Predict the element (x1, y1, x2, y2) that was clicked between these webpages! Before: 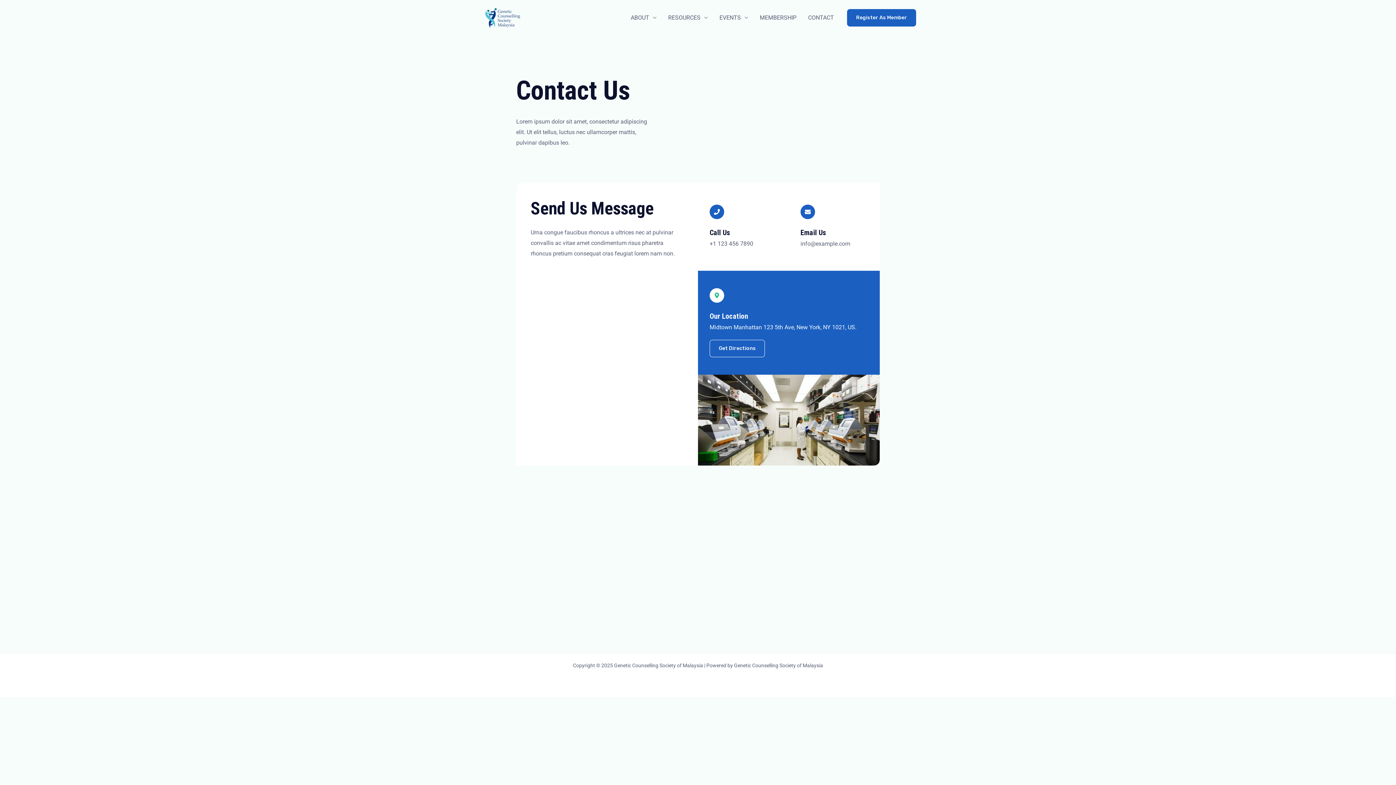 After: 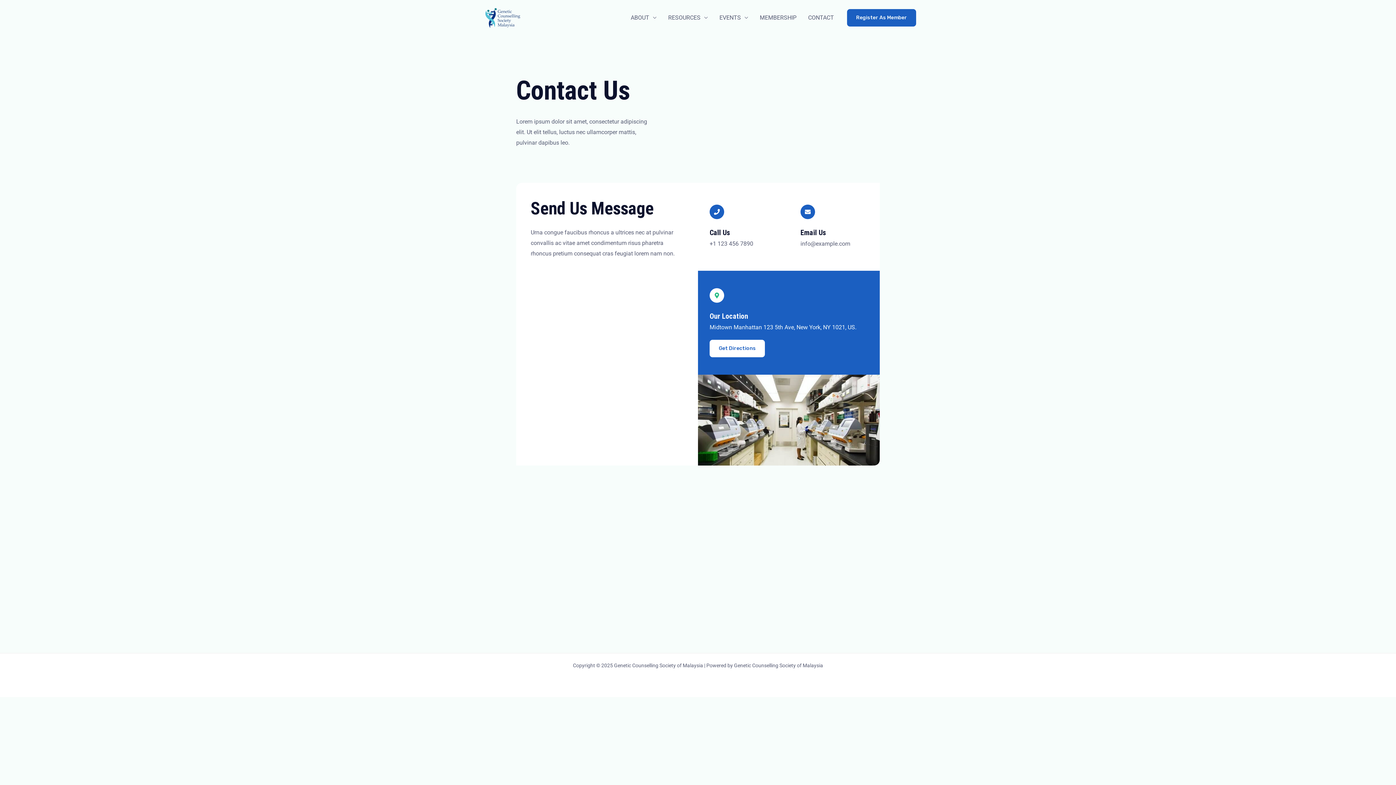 Action: label: Get Directions bbox: (709, 340, 765, 357)